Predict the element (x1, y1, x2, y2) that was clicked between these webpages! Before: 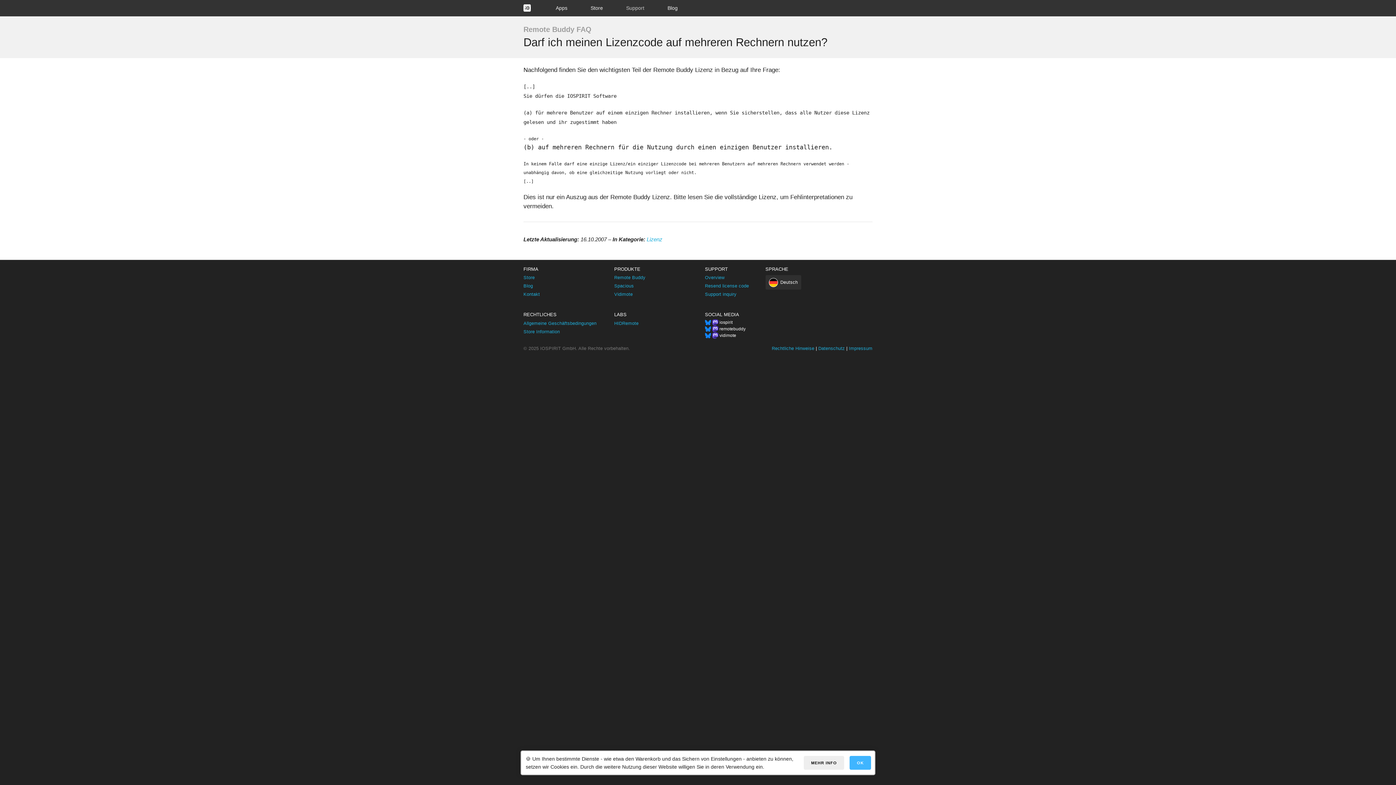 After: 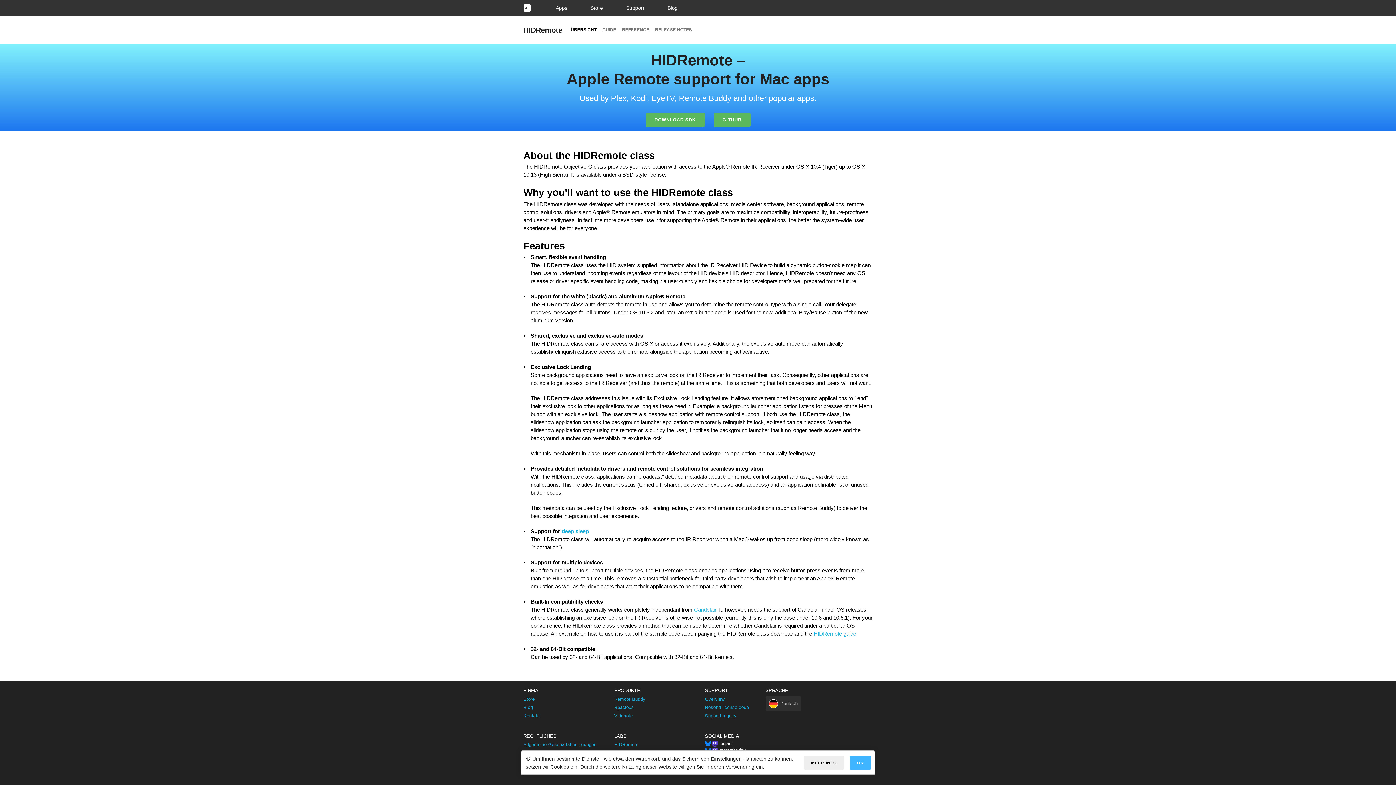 Action: bbox: (614, 320, 638, 326) label: HIDRemote